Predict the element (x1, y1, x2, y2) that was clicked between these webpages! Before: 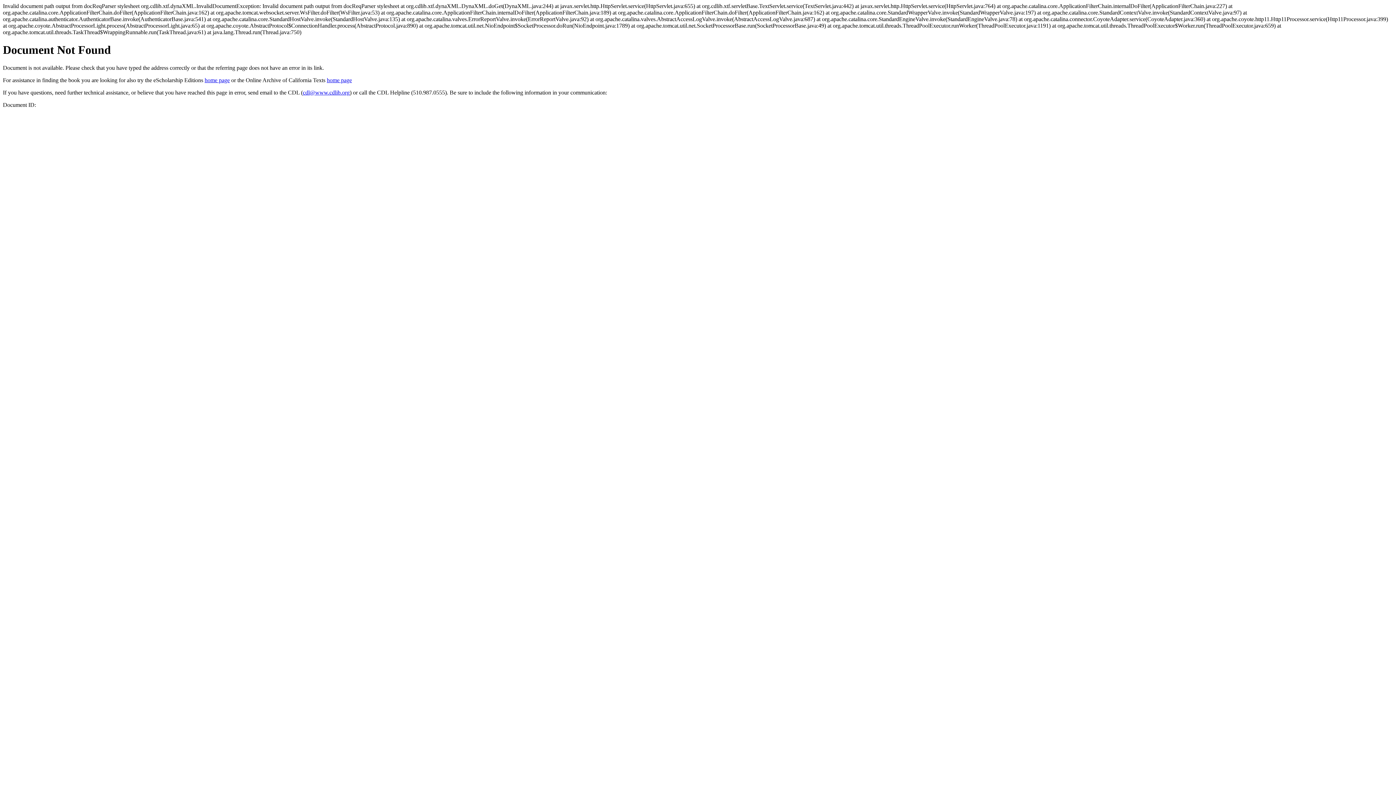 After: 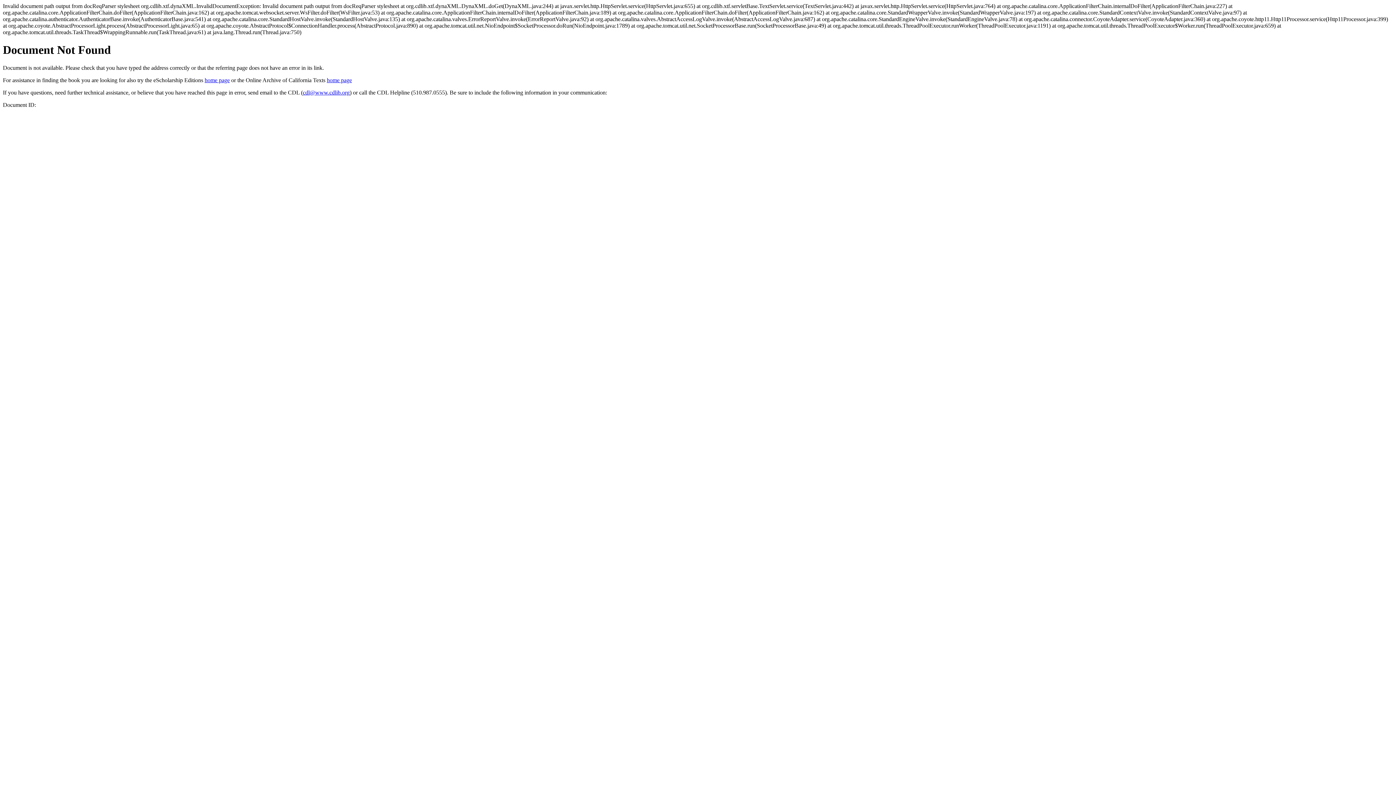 Action: bbox: (302, 89, 349, 95) label: cdl@www.cdlib.org